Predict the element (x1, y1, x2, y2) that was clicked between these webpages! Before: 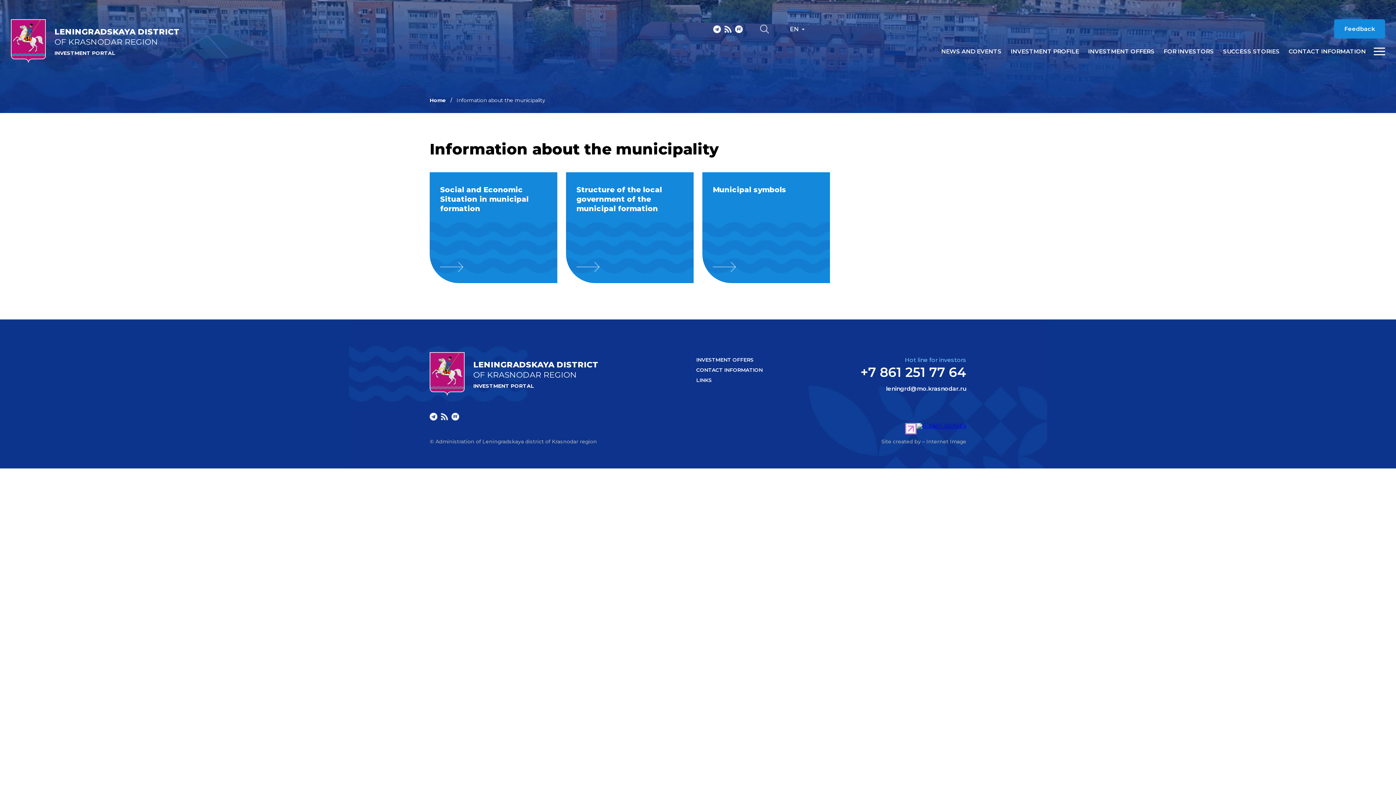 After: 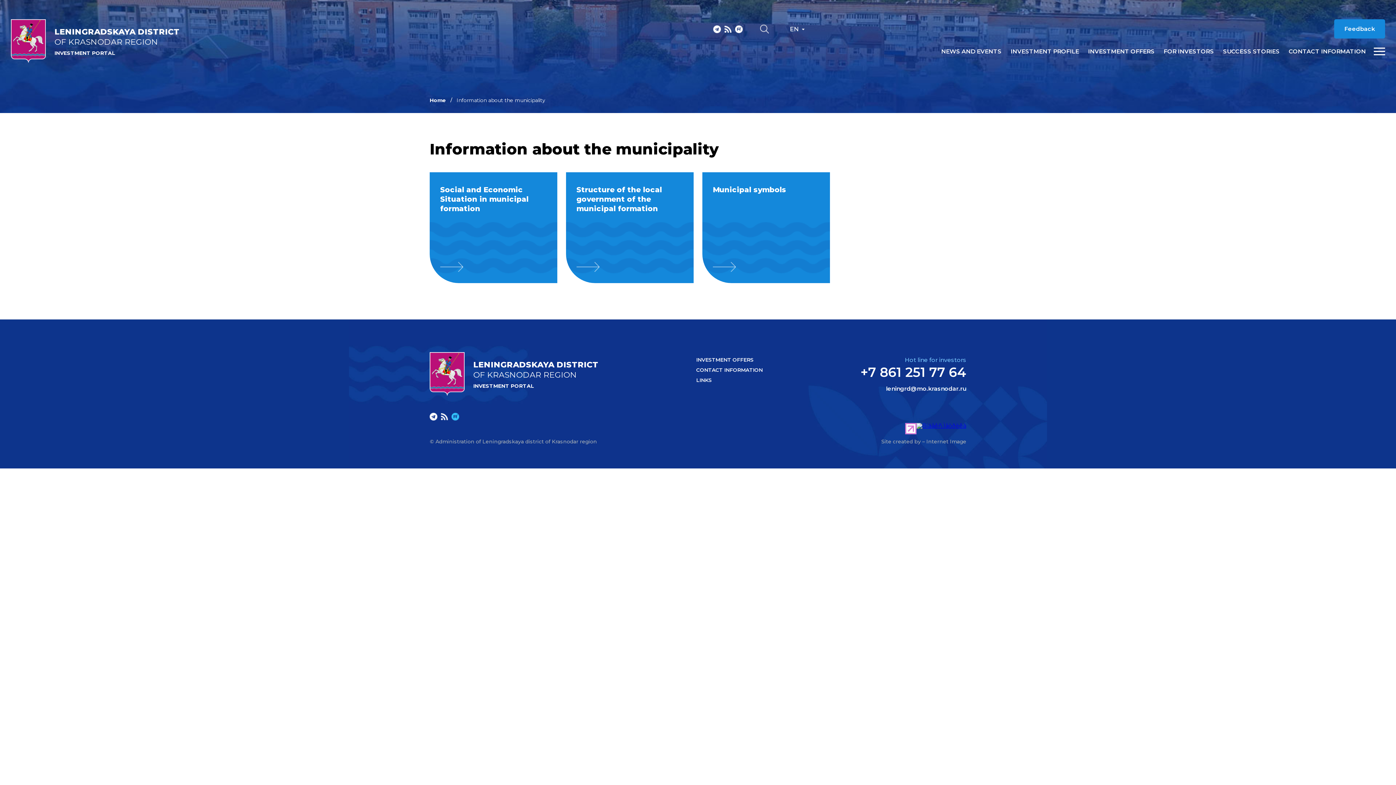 Action: bbox: (451, 412, 459, 420)